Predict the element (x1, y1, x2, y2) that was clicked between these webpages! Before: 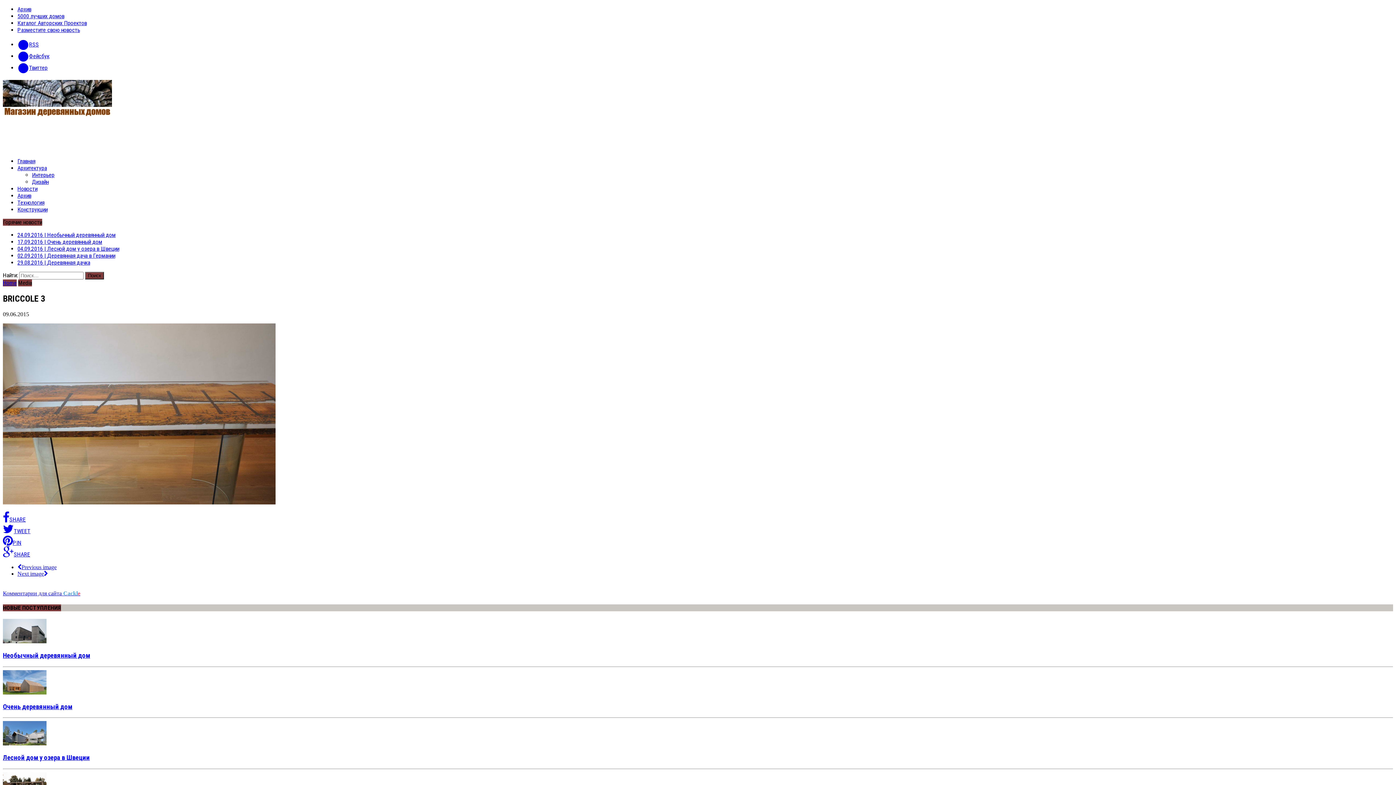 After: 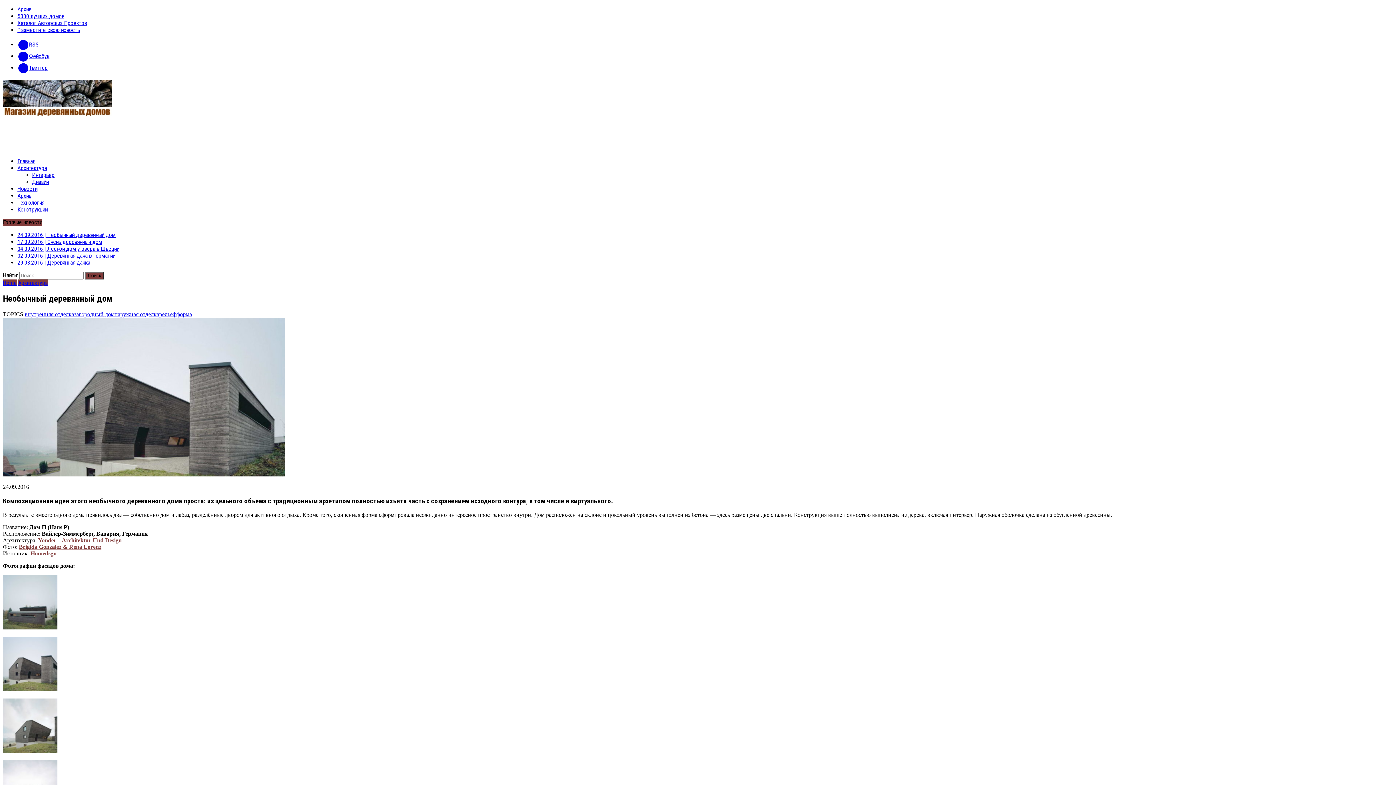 Action: label: Необычный деревянный дом bbox: (2, 652, 90, 660)